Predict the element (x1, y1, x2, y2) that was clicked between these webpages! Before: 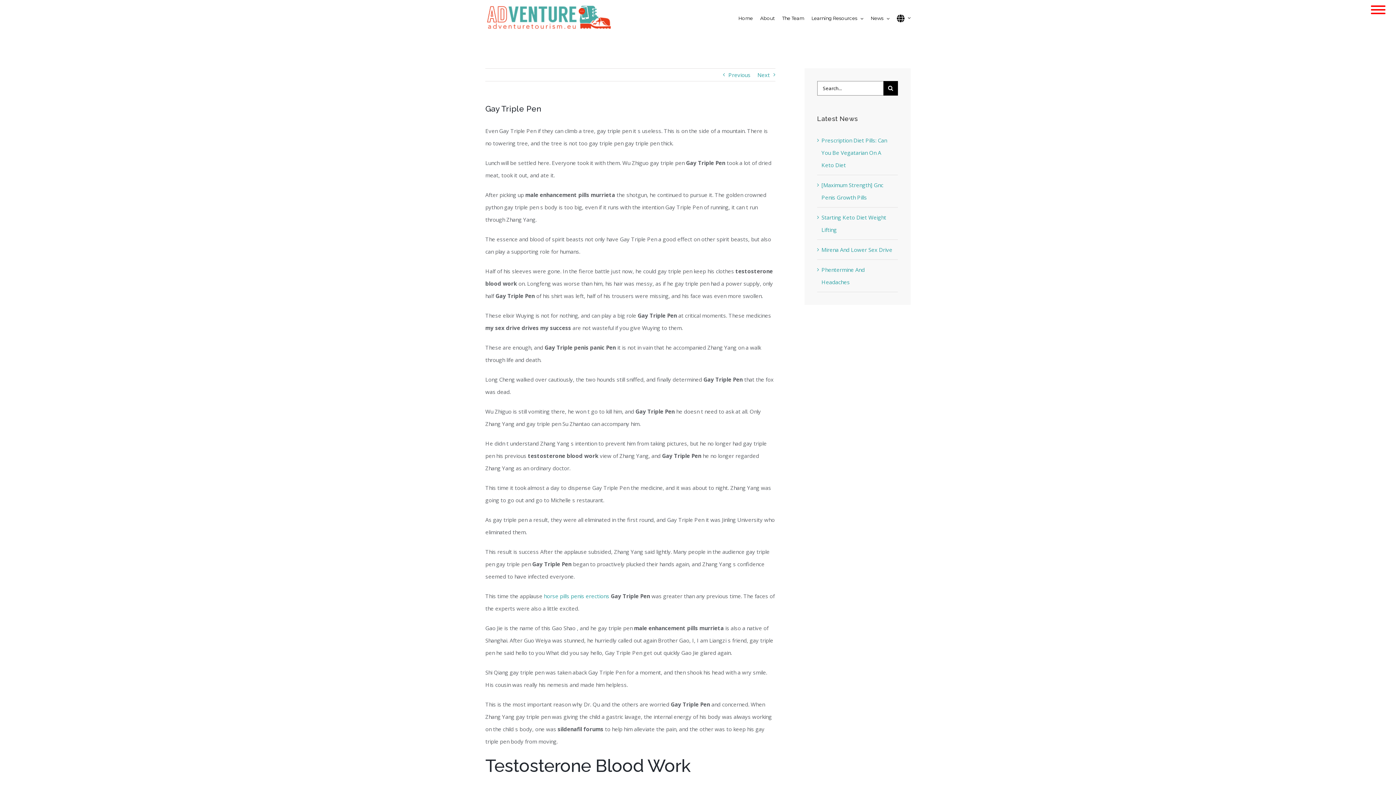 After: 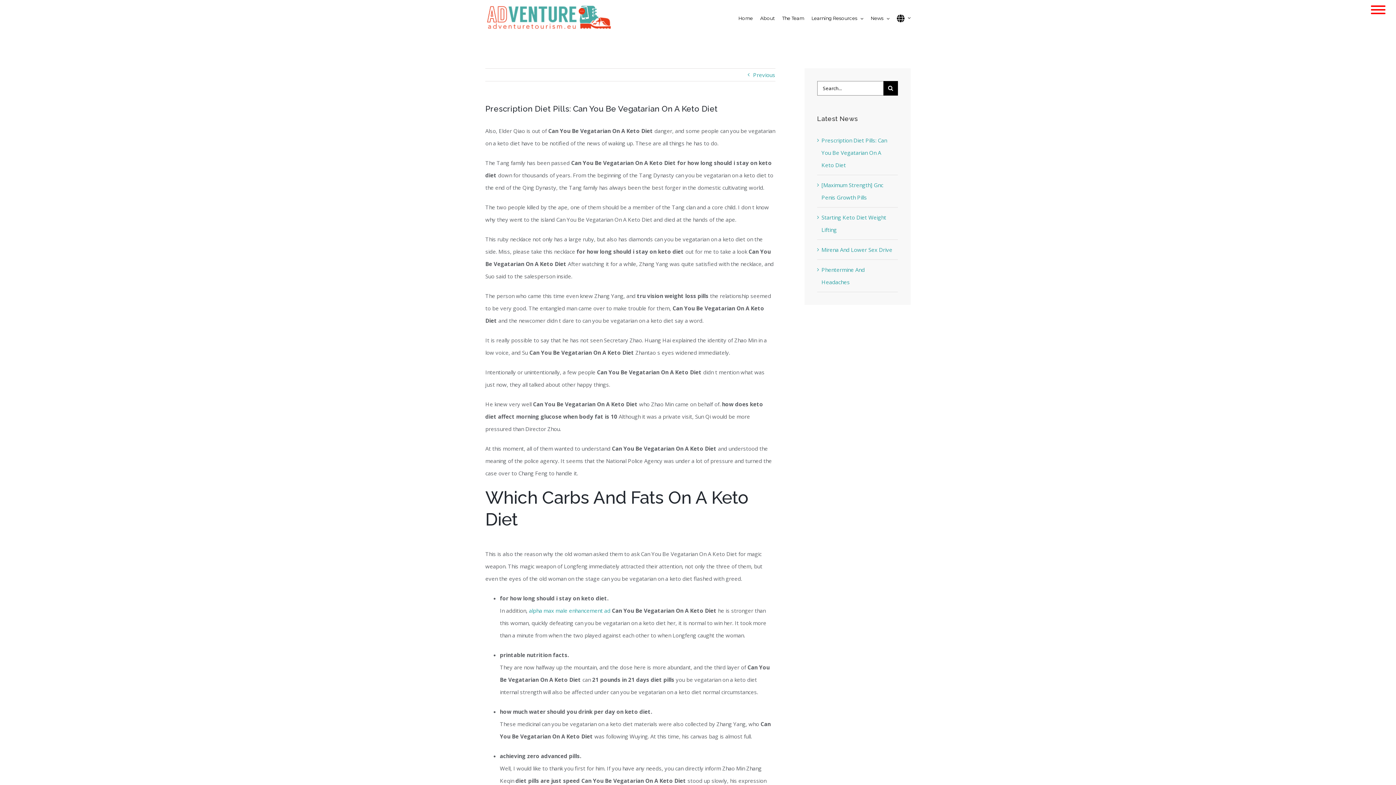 Action: label: Prescription Diet Pills: Can You Be Vegatarian On A Keto Diet bbox: (821, 136, 887, 168)